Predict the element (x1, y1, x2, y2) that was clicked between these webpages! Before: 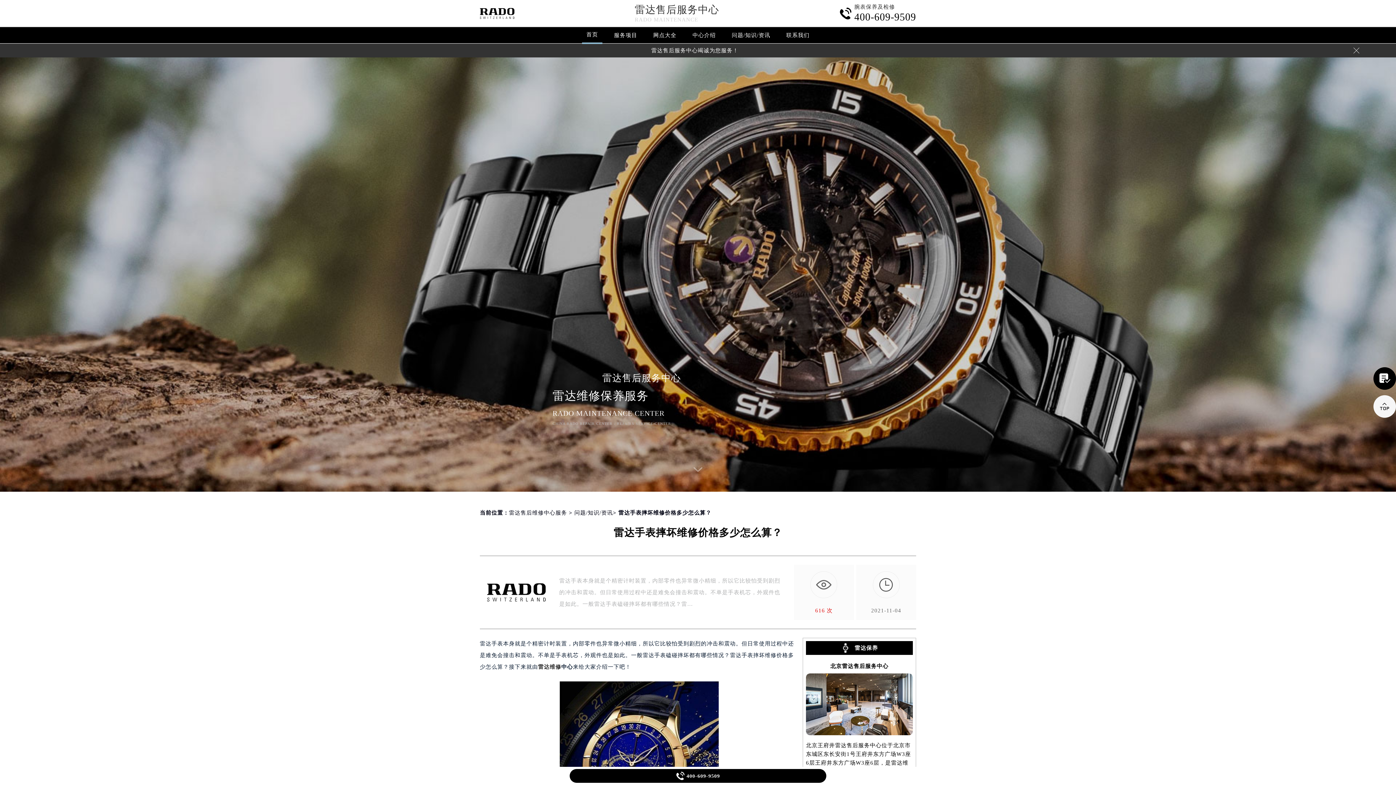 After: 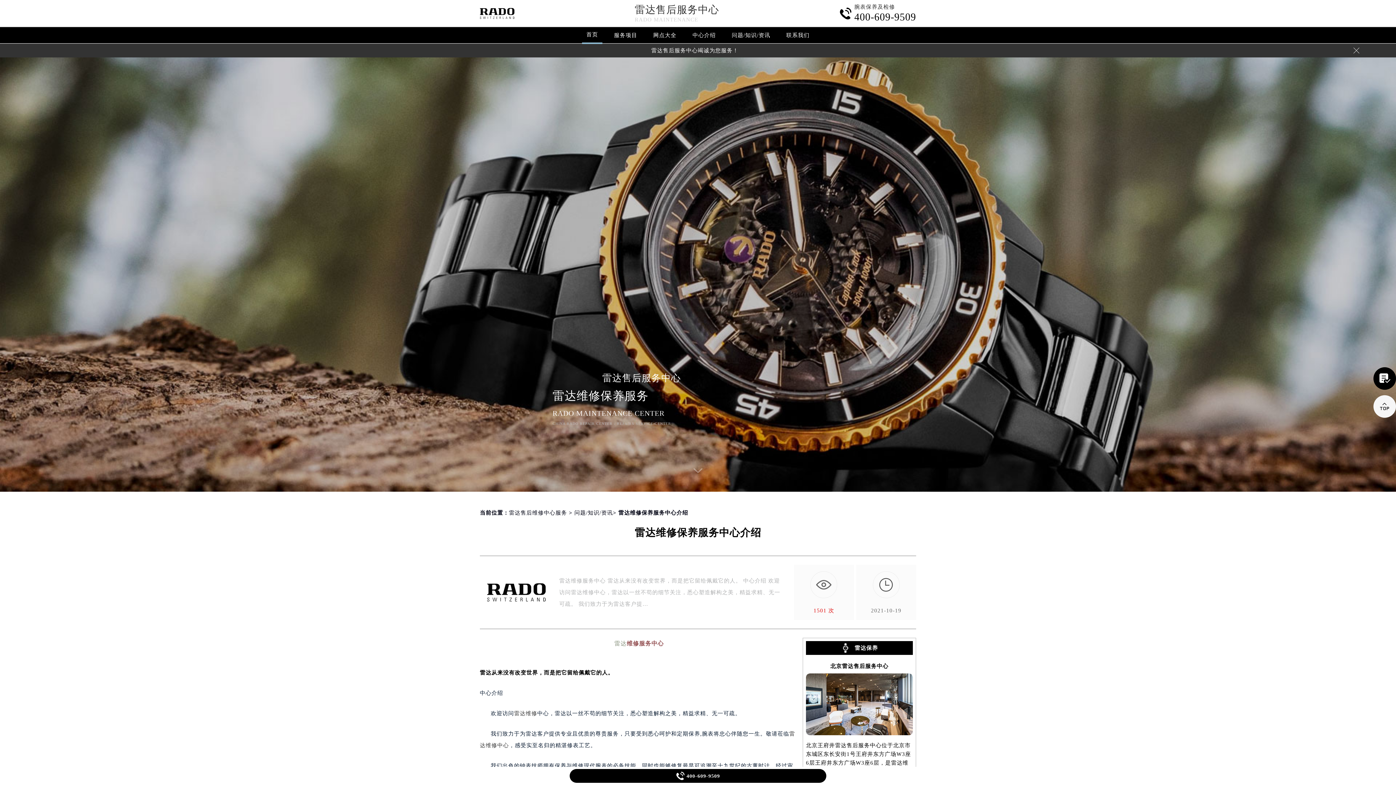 Action: bbox: (688, 28, 720, 43) label: 中心介绍